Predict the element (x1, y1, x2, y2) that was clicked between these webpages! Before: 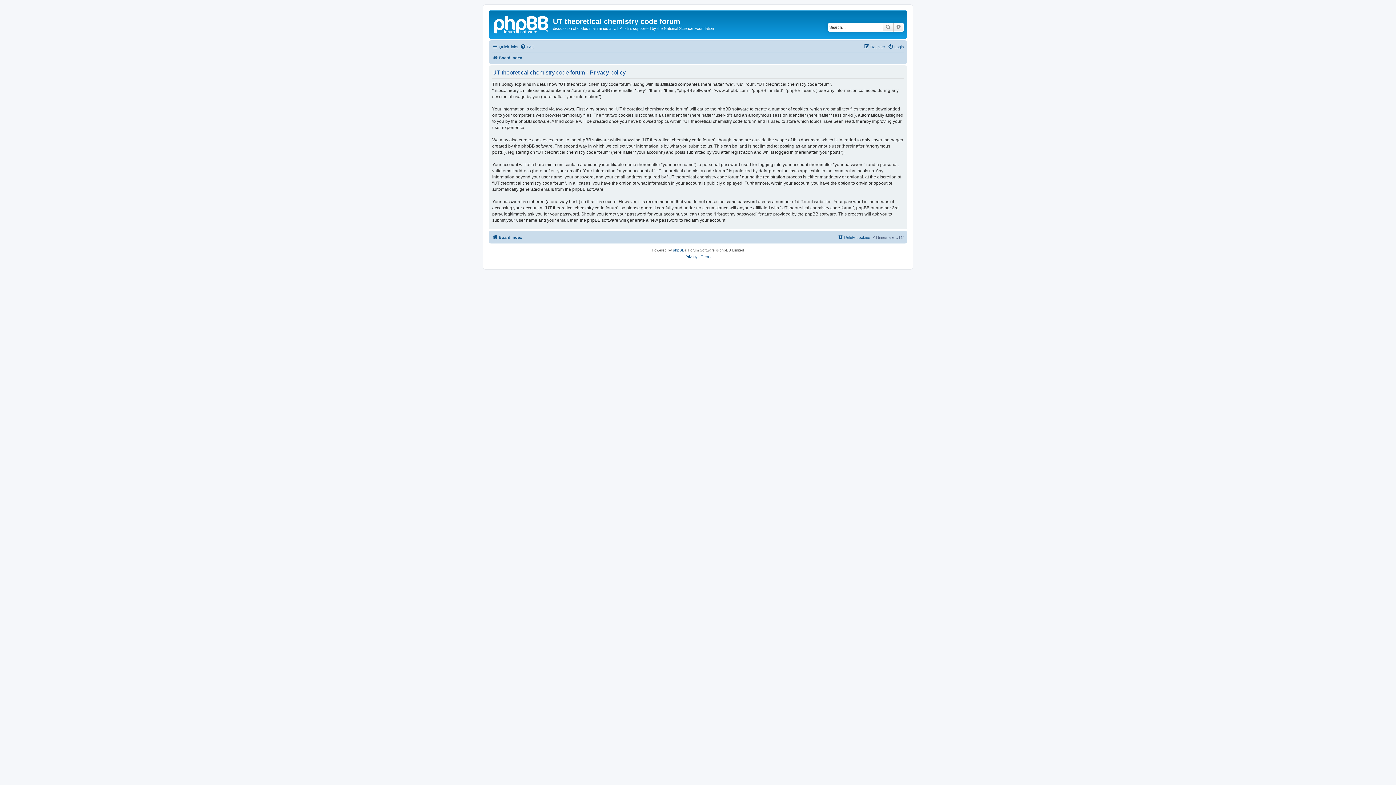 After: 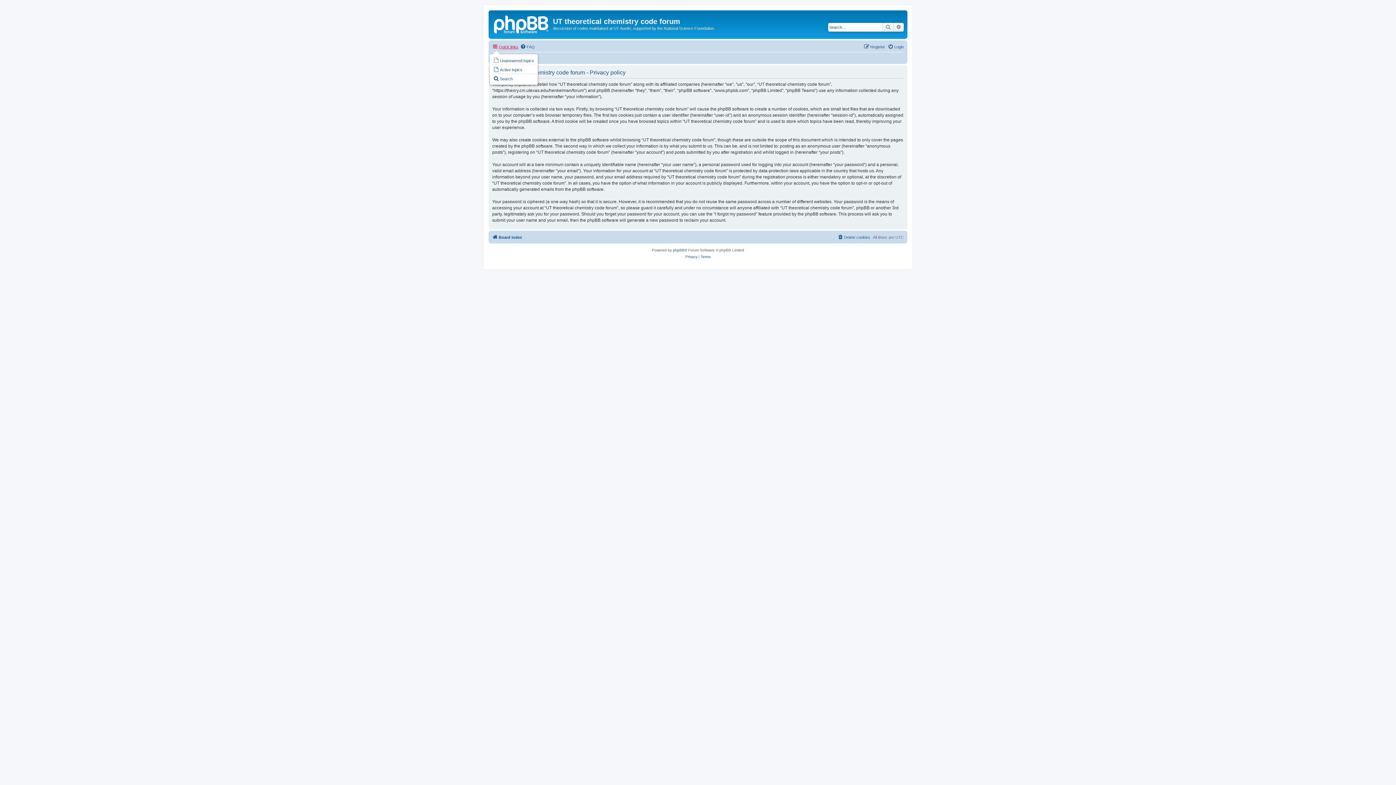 Action: label: Quick links bbox: (492, 42, 518, 51)